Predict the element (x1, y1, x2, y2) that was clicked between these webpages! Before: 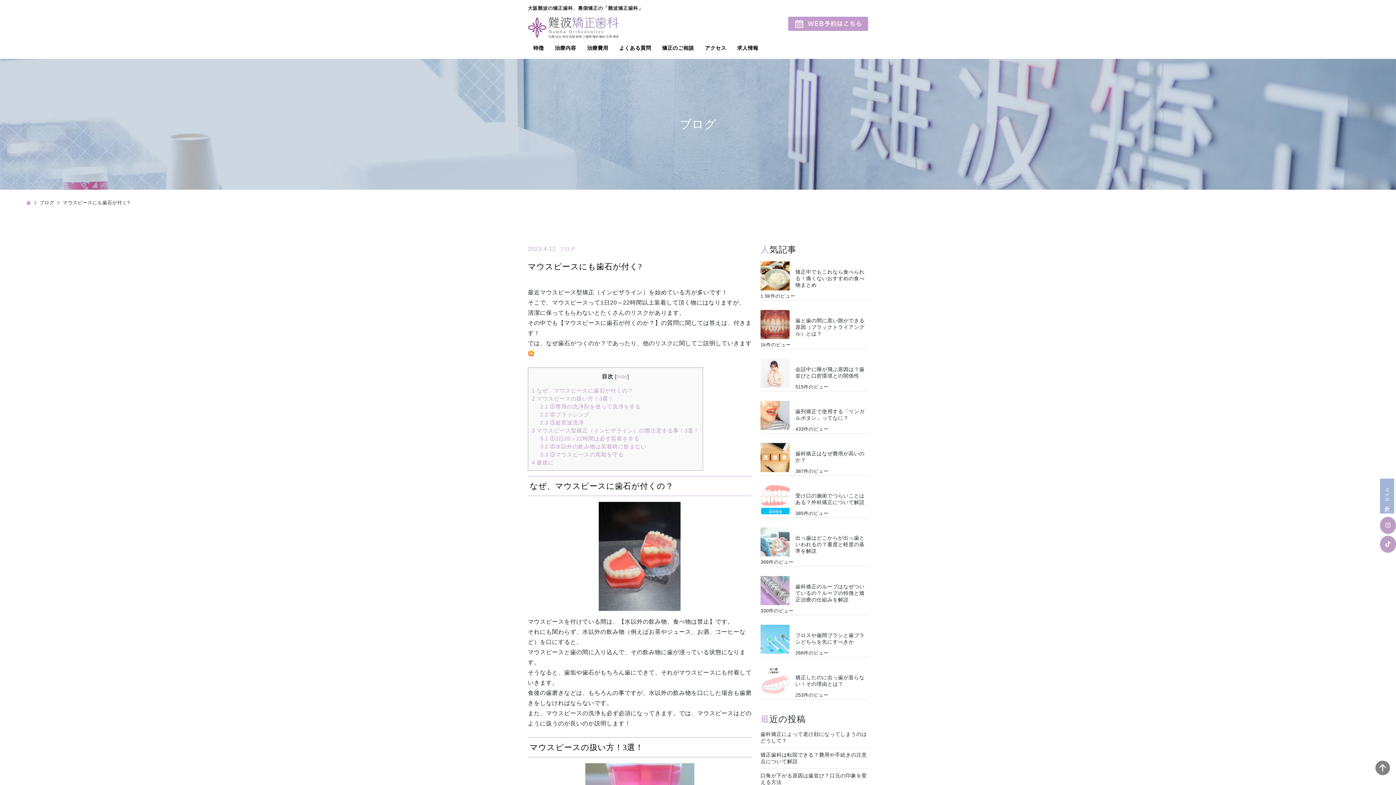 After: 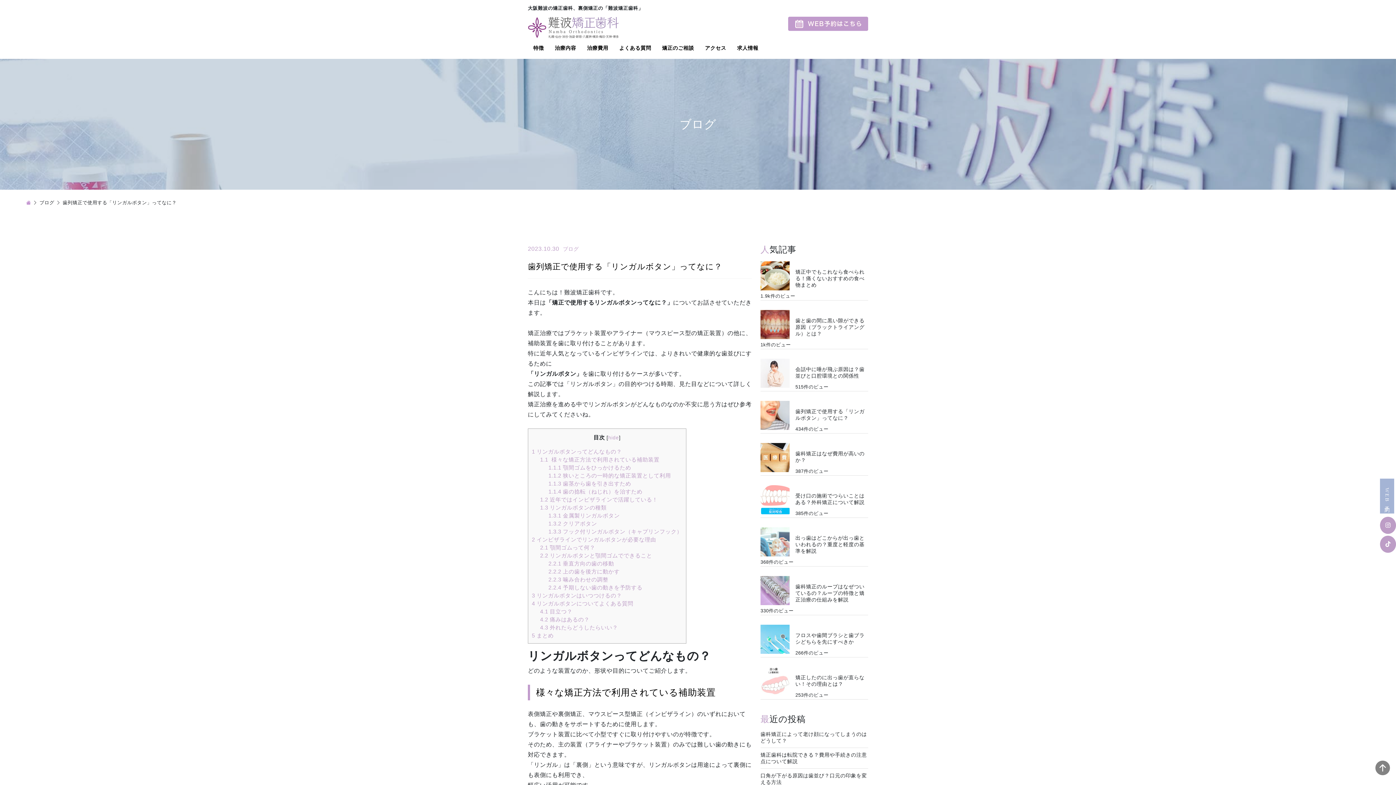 Action: bbox: (760, 397, 868, 404)